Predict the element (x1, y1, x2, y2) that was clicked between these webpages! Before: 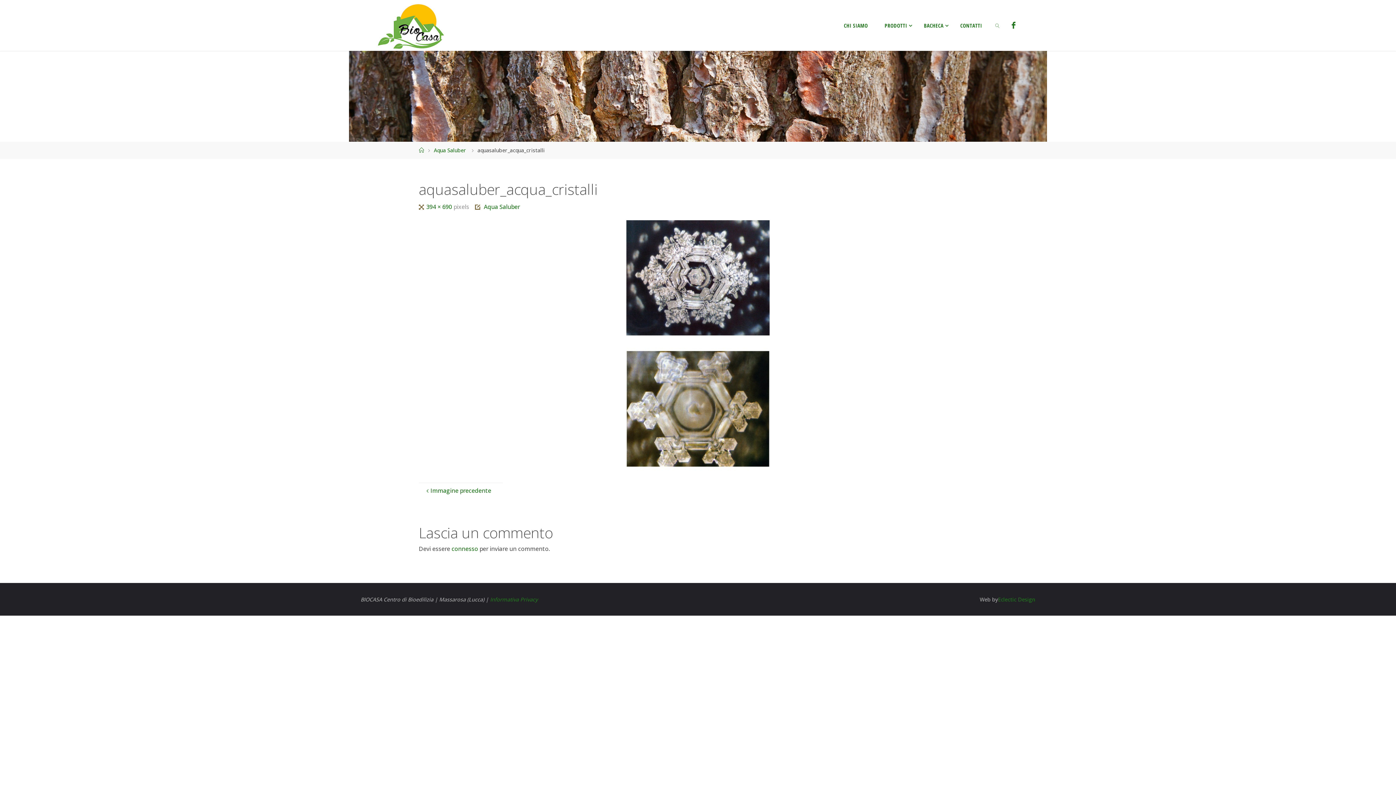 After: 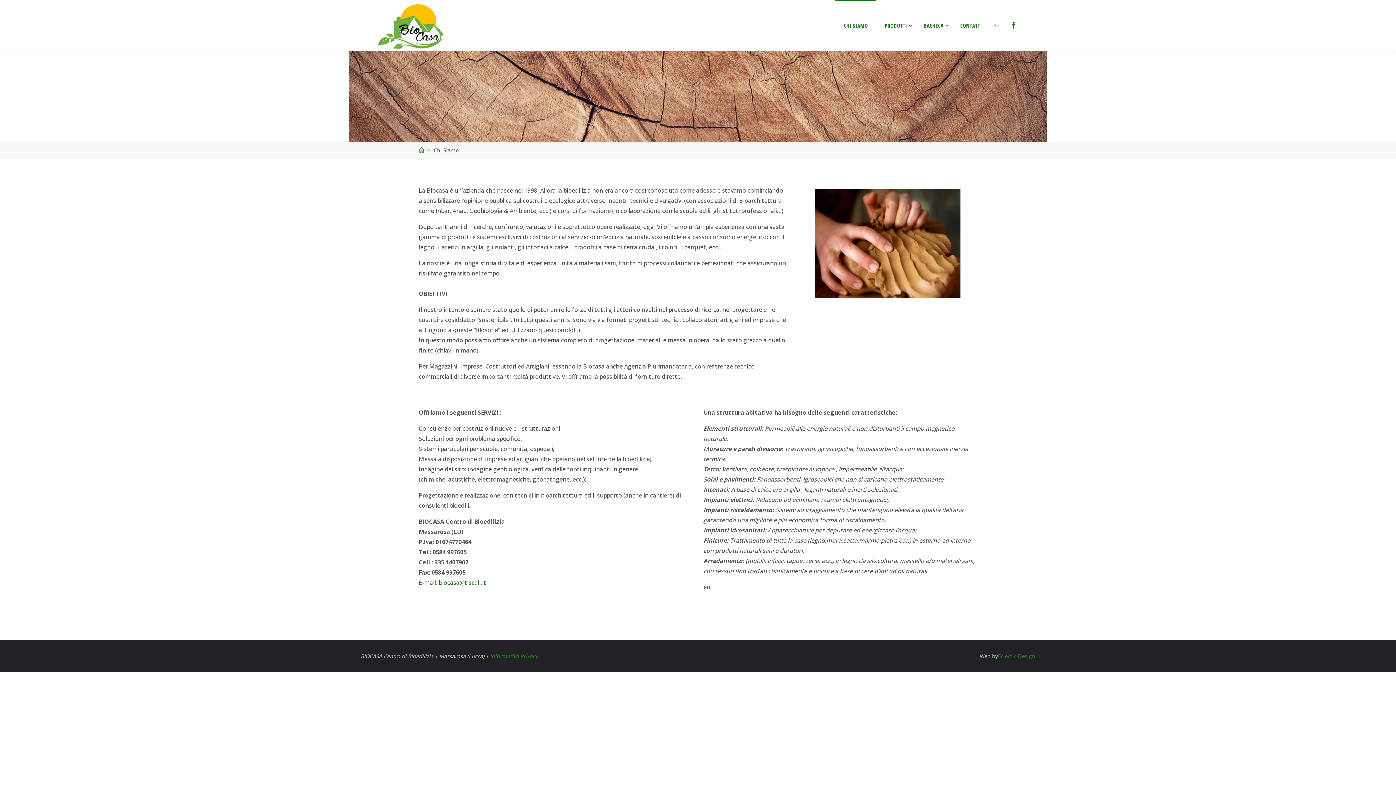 Action: bbox: (835, 0, 876, 50) label: CHI SIAMO